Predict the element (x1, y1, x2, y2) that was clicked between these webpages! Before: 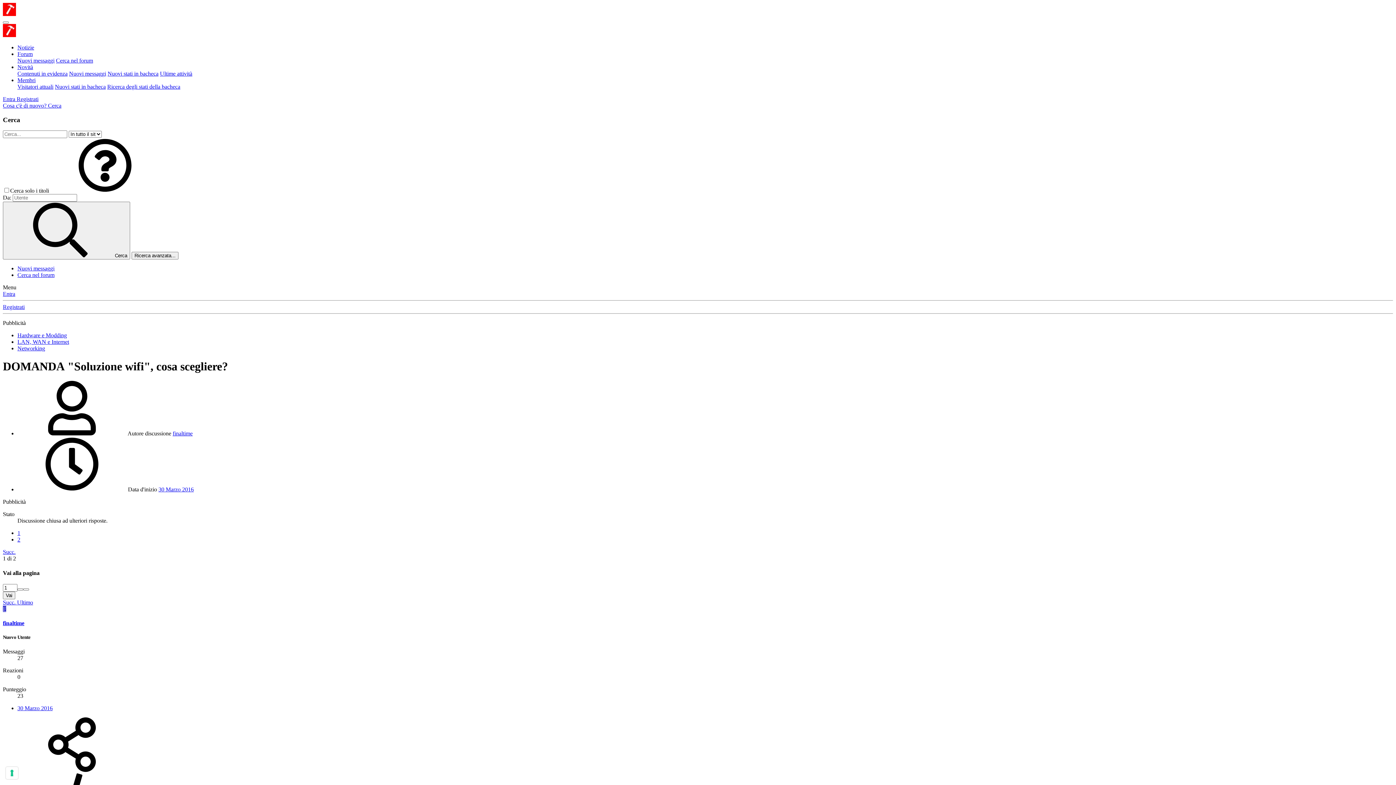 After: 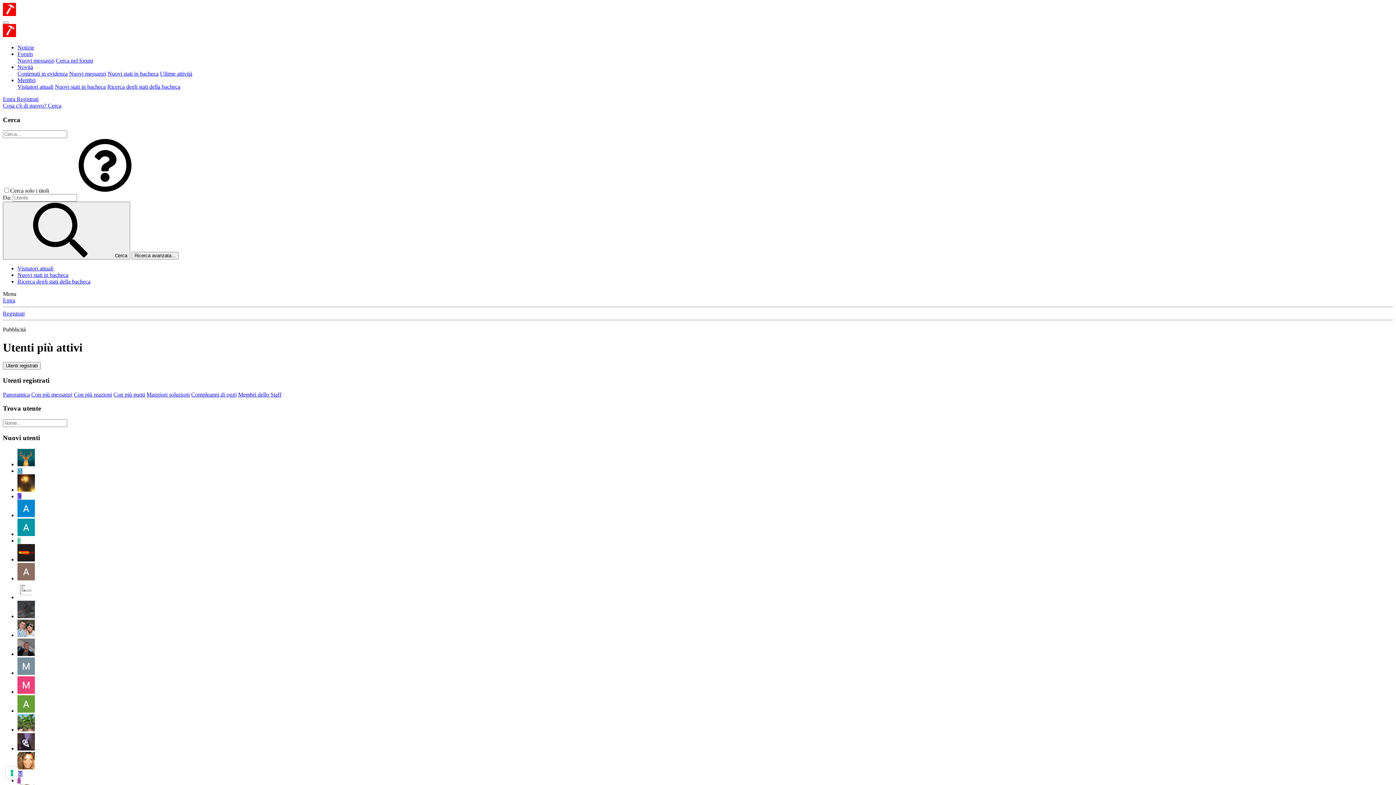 Action: bbox: (17, 77, 35, 83) label: Membri